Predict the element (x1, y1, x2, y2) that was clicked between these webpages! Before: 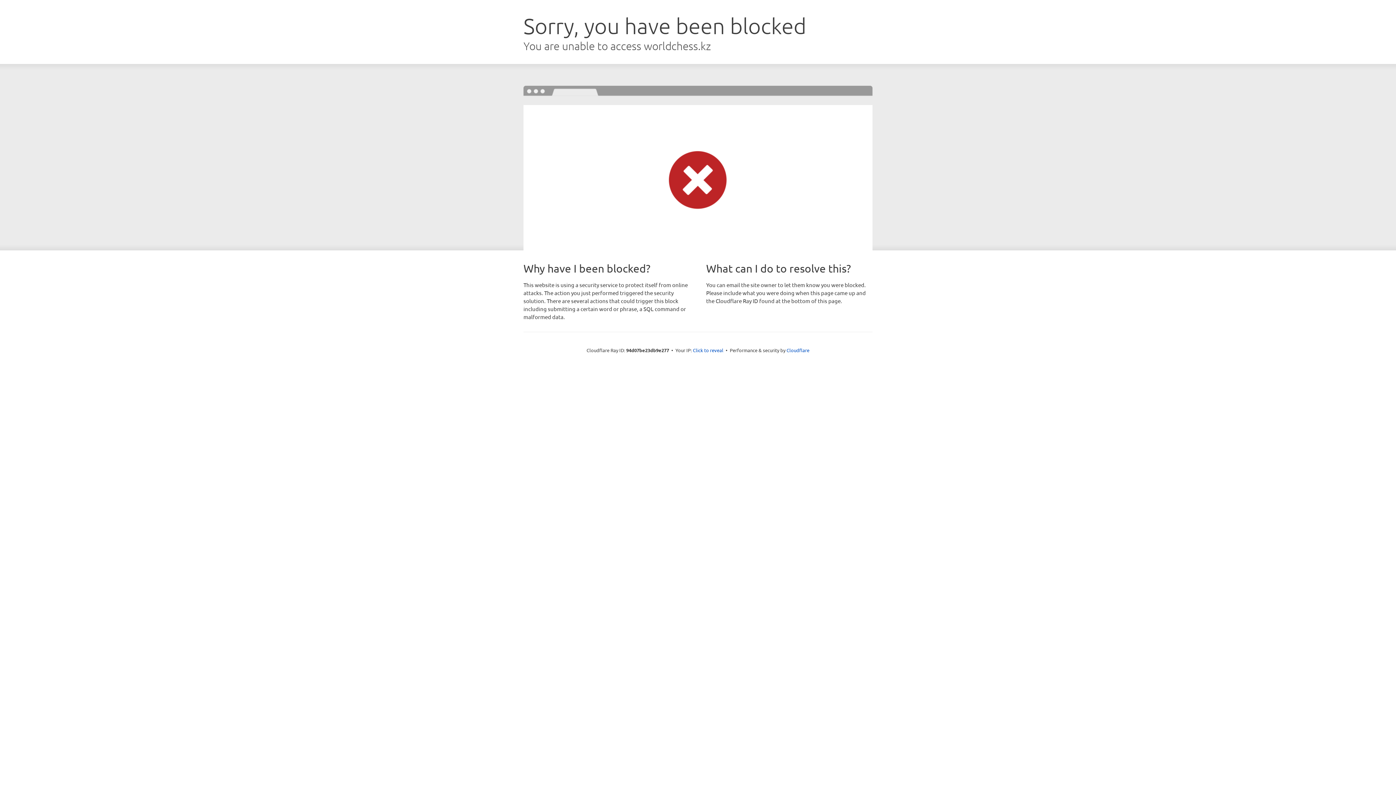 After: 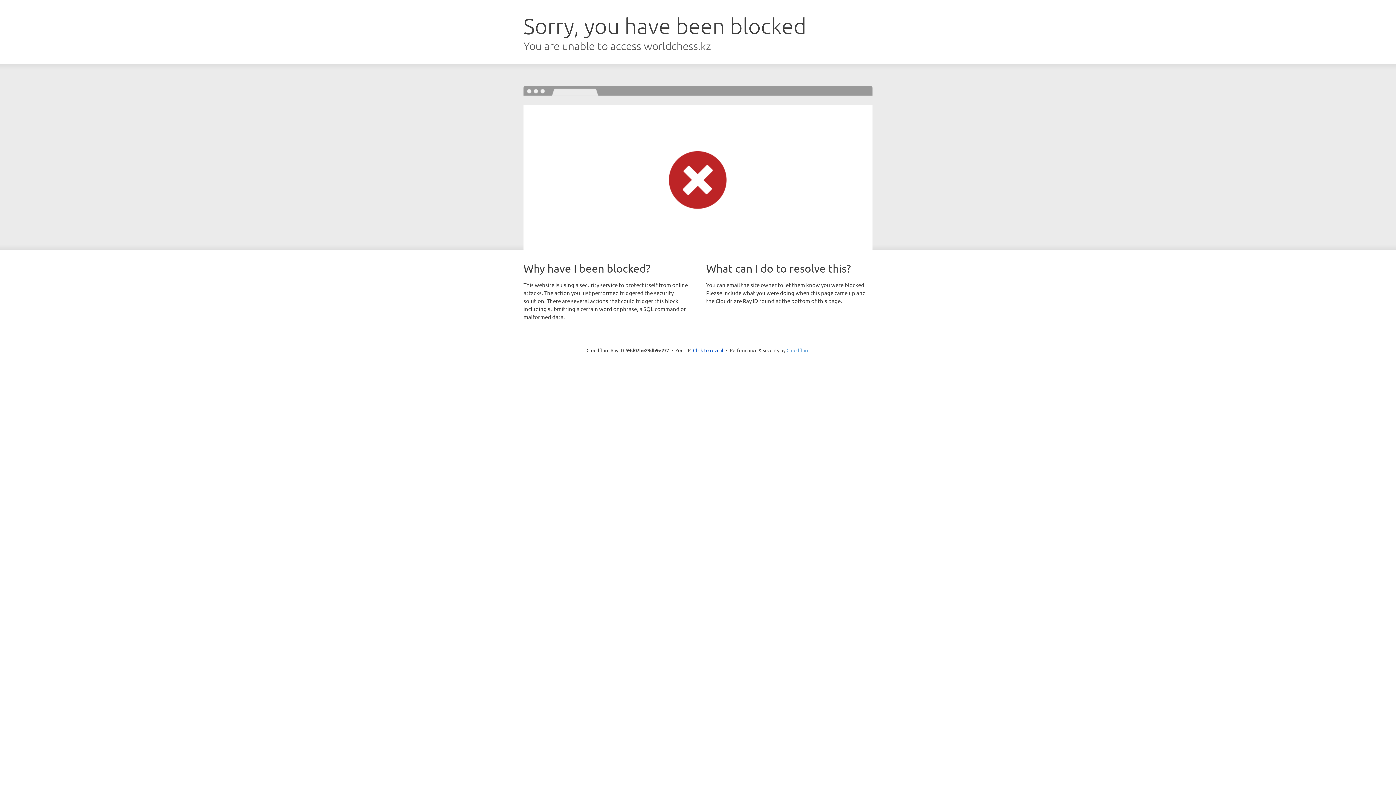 Action: label: Cloudflare bbox: (786, 347, 809, 353)